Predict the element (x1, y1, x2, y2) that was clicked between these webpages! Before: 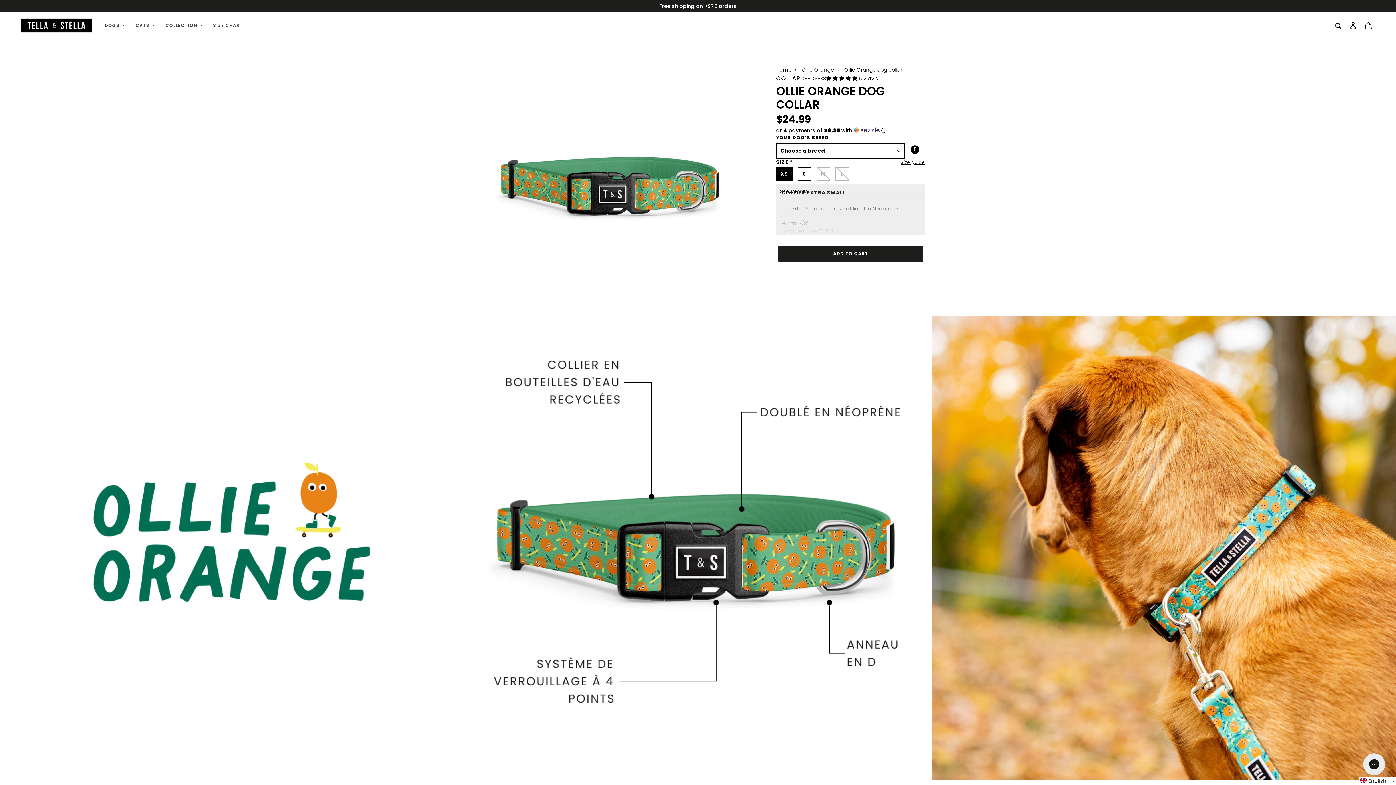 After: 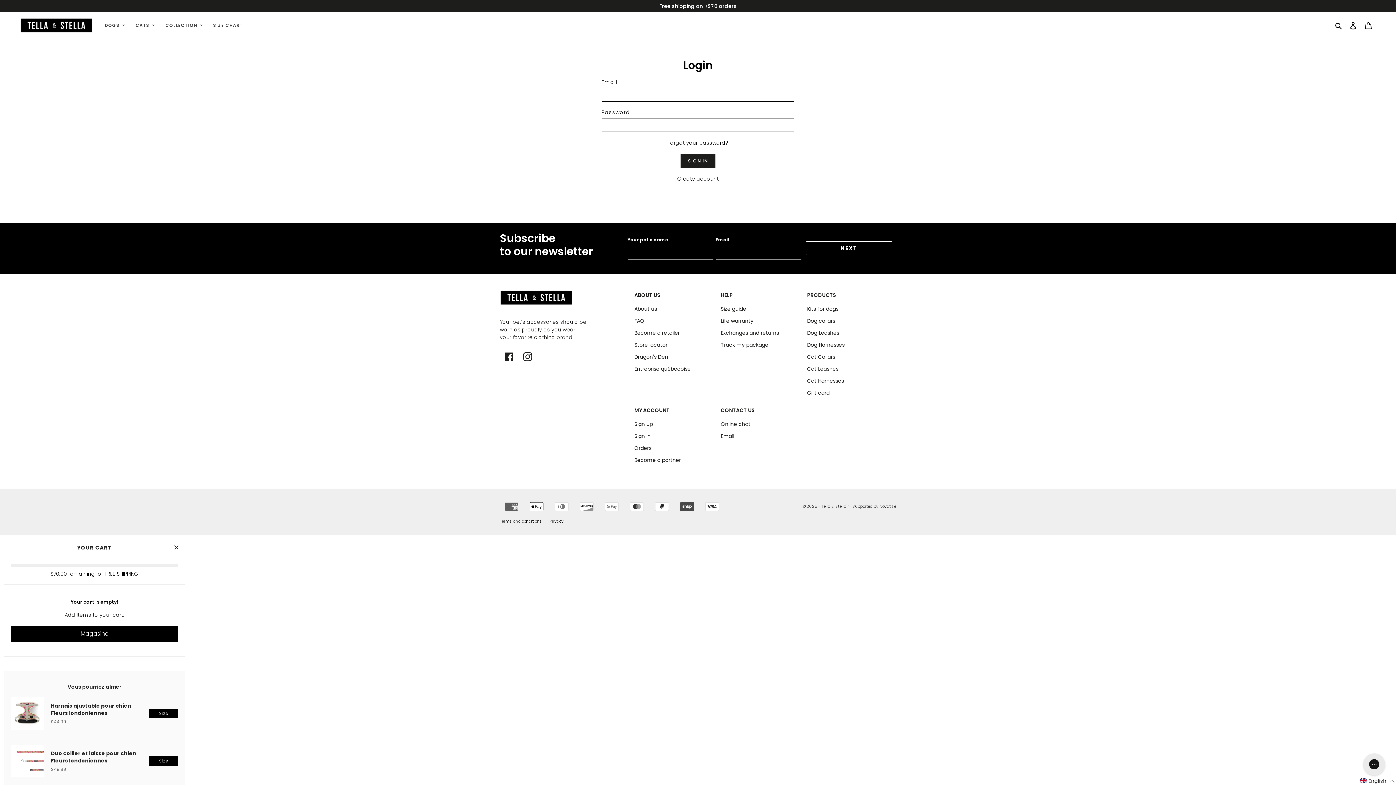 Action: label: Log in bbox: (1345, 18, 1361, 32)